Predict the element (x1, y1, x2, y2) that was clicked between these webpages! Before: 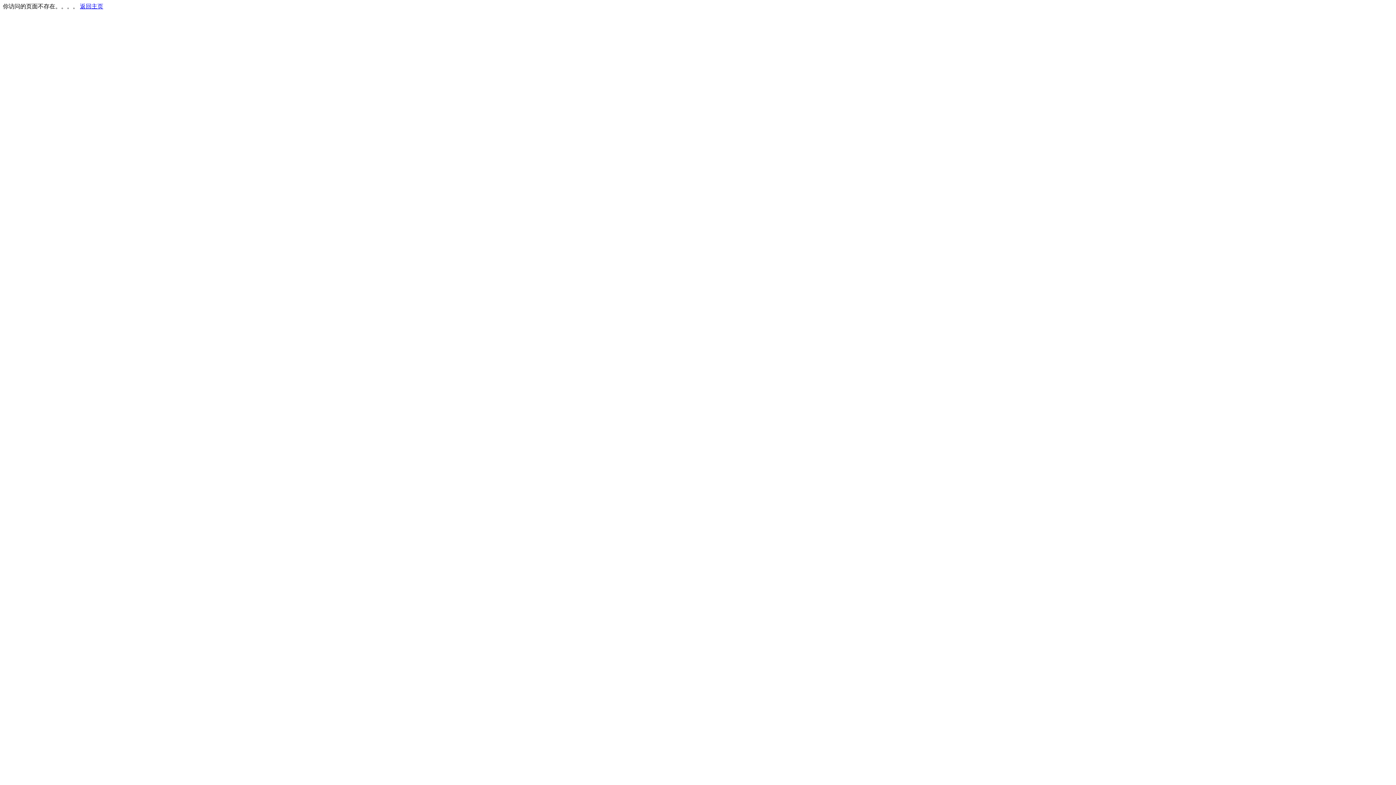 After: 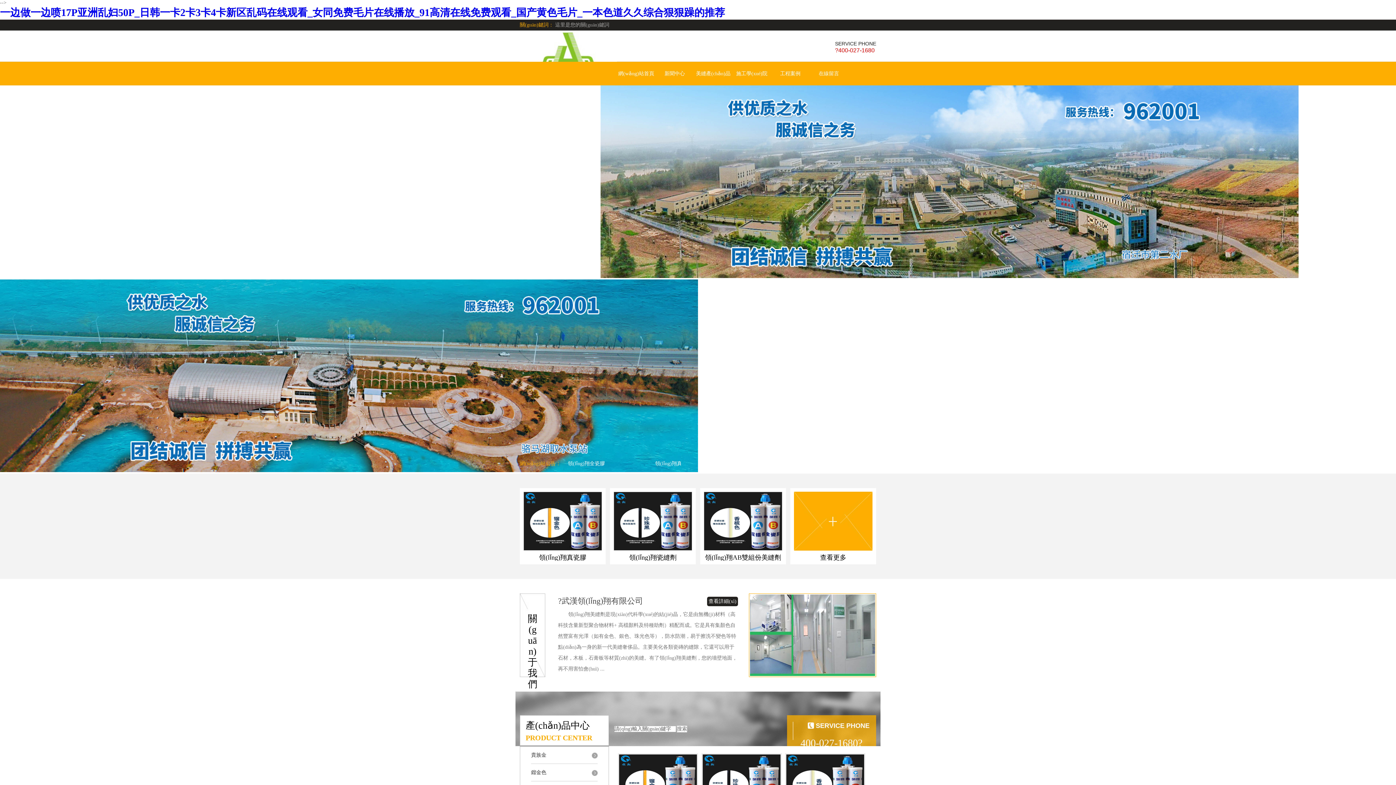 Action: bbox: (80, 3, 103, 9) label: 返回主页